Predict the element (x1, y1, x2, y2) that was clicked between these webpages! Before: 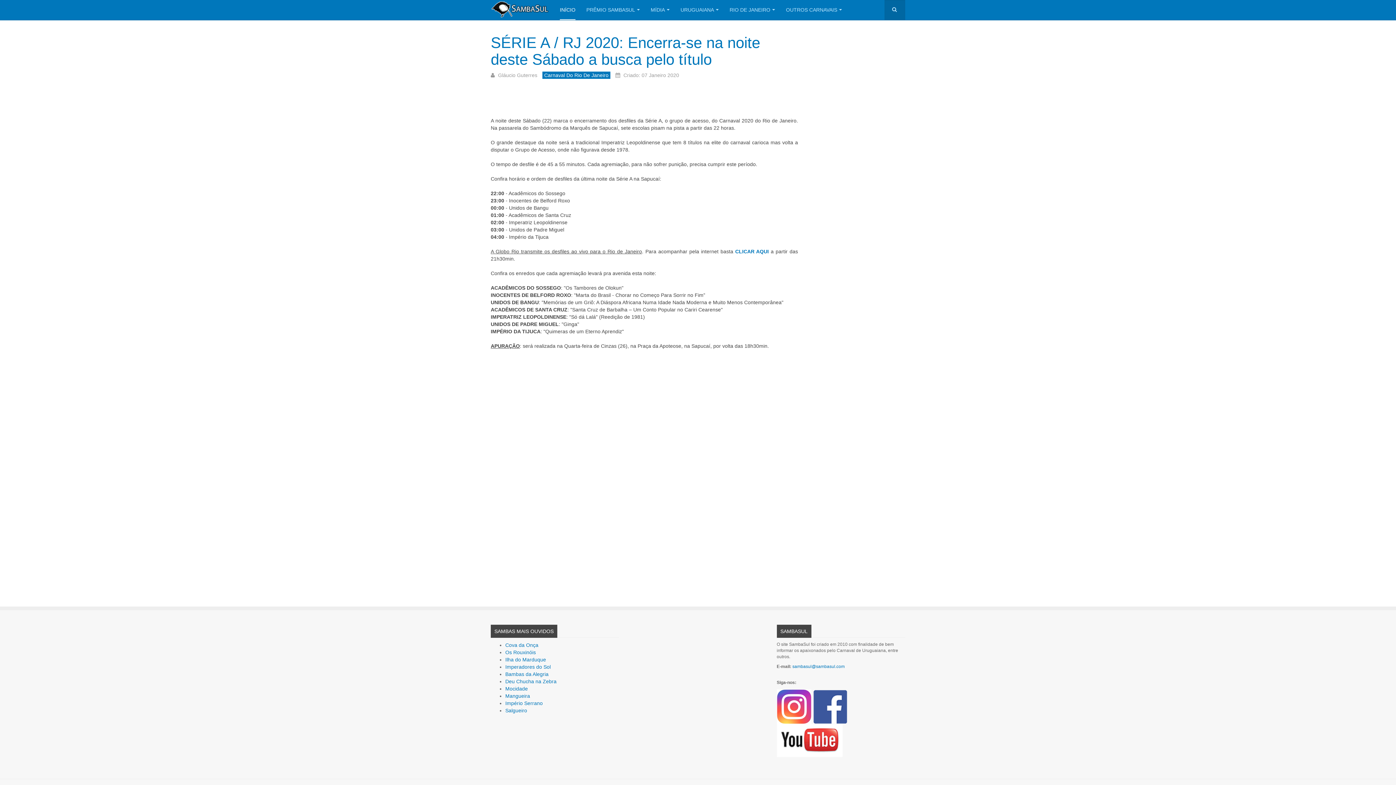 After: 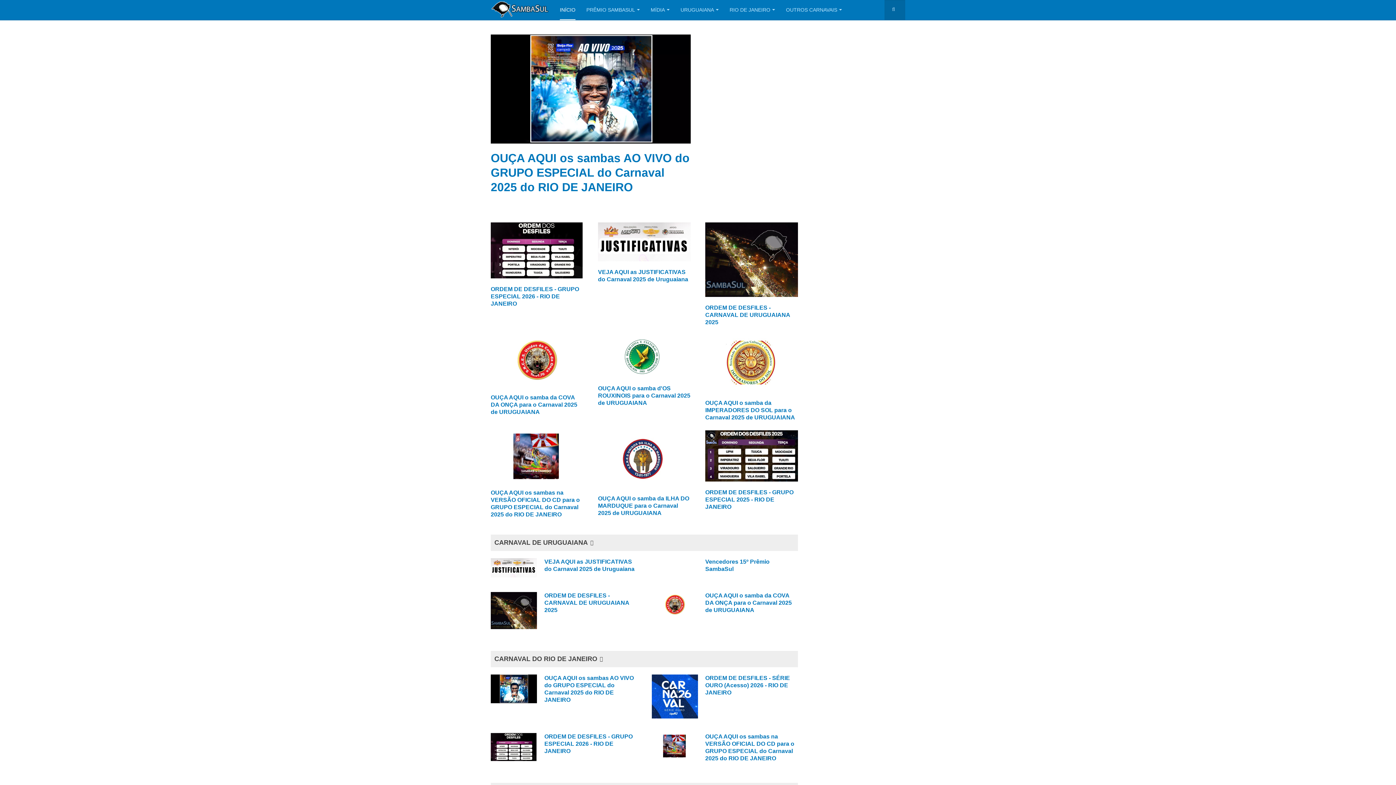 Action: bbox: (490, 0, 549, 18)